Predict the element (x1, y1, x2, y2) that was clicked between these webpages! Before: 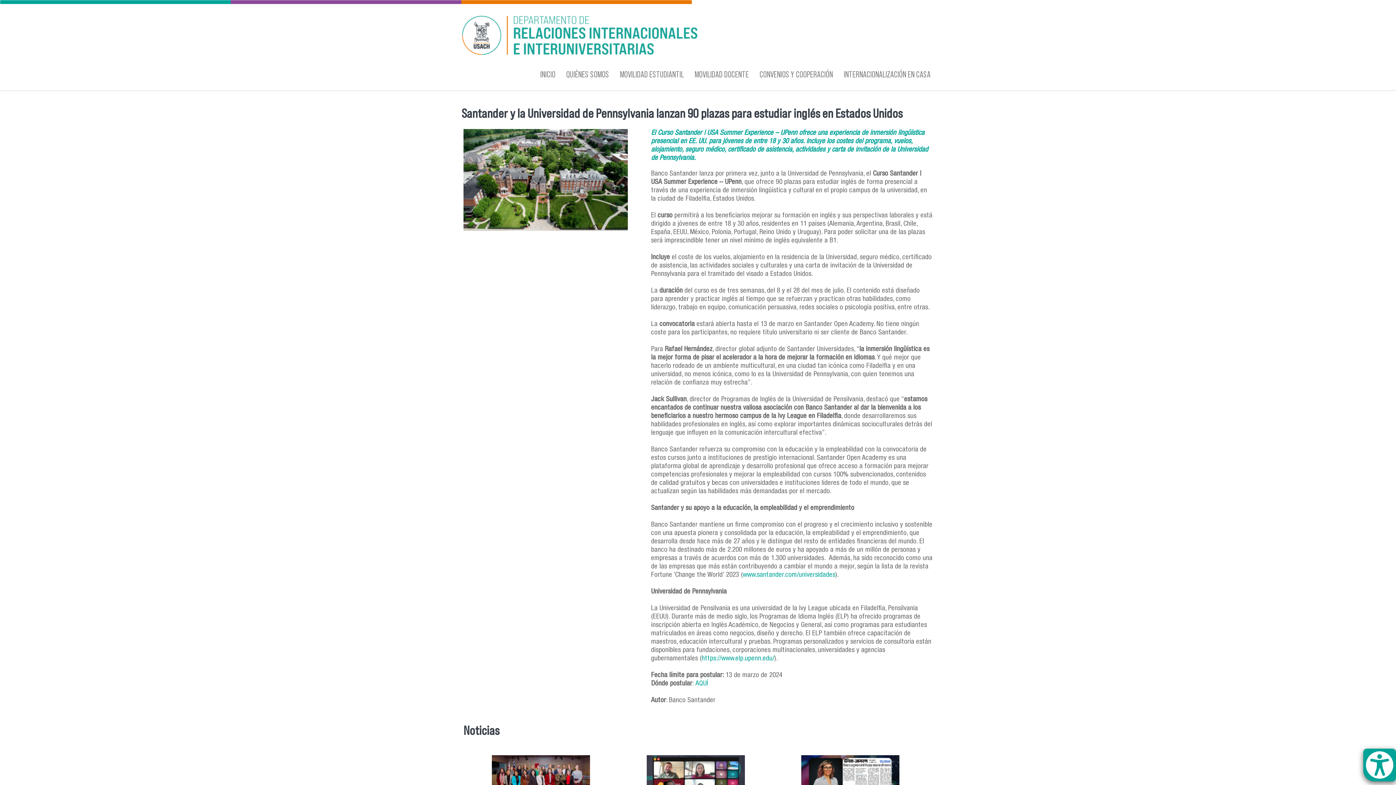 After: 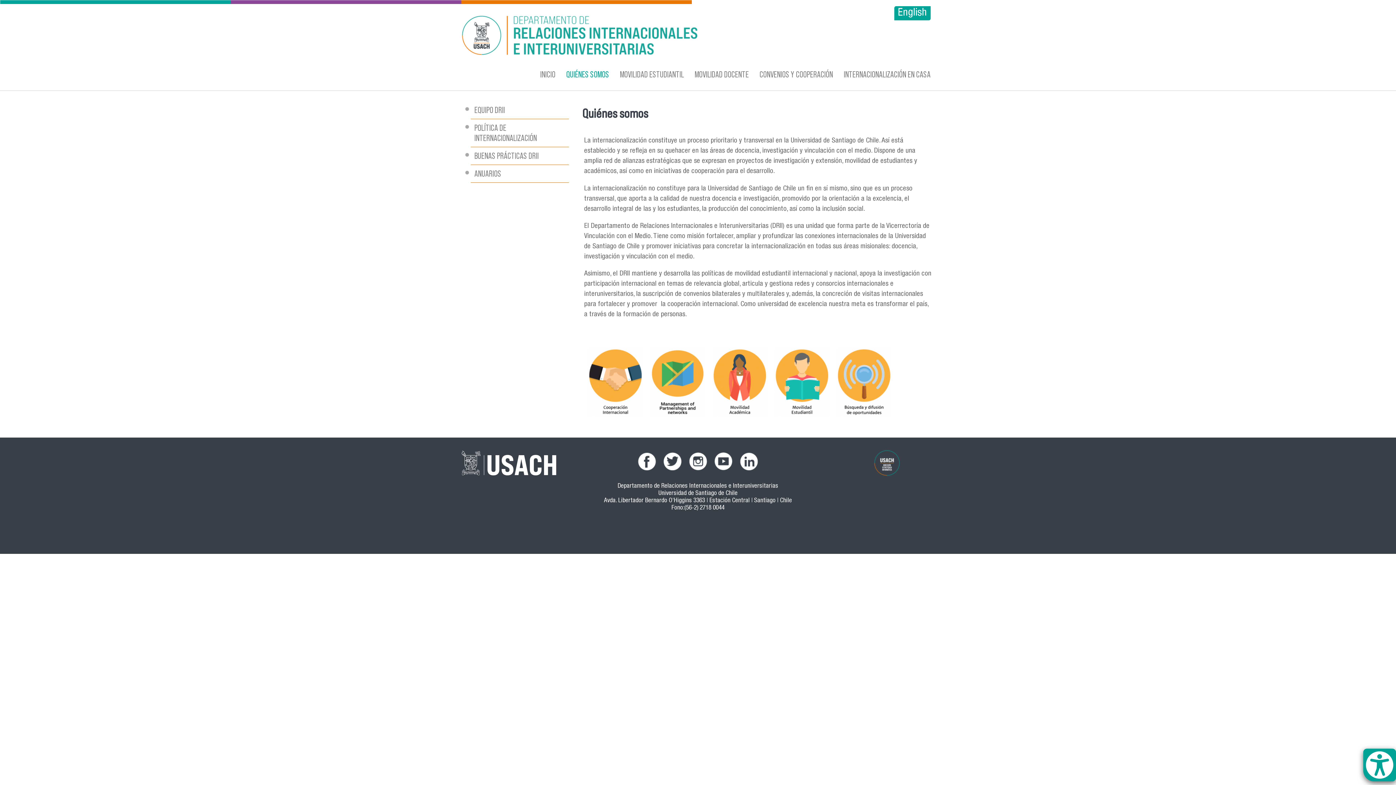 Action: bbox: (562, 65, 612, 83) label: QUIÉNES SOMOS